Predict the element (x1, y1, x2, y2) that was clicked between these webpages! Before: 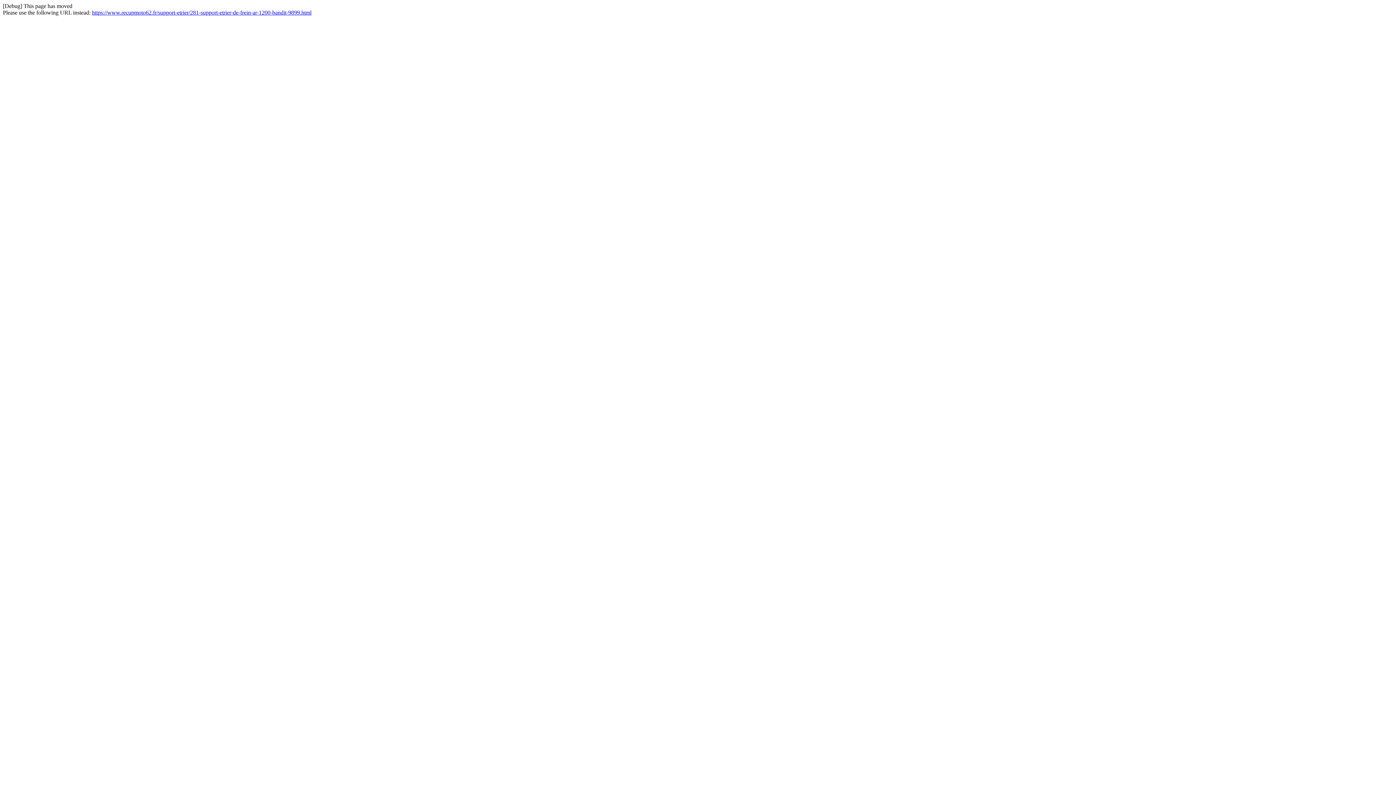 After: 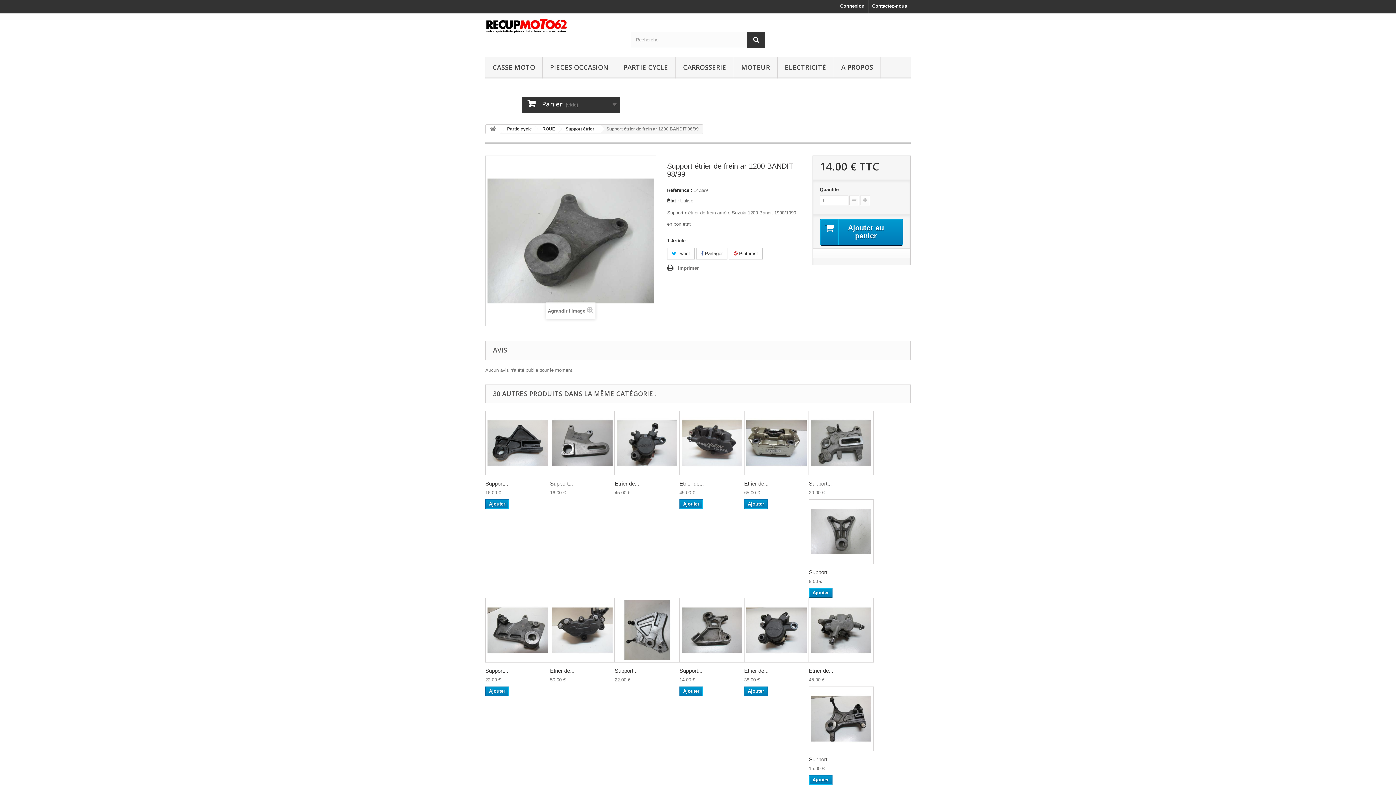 Action: bbox: (92, 9, 311, 15) label: https://www.recupmoto62.fr/support-etrier/281-support-etrier-de-frein-ar-1200-bandit-9899.html